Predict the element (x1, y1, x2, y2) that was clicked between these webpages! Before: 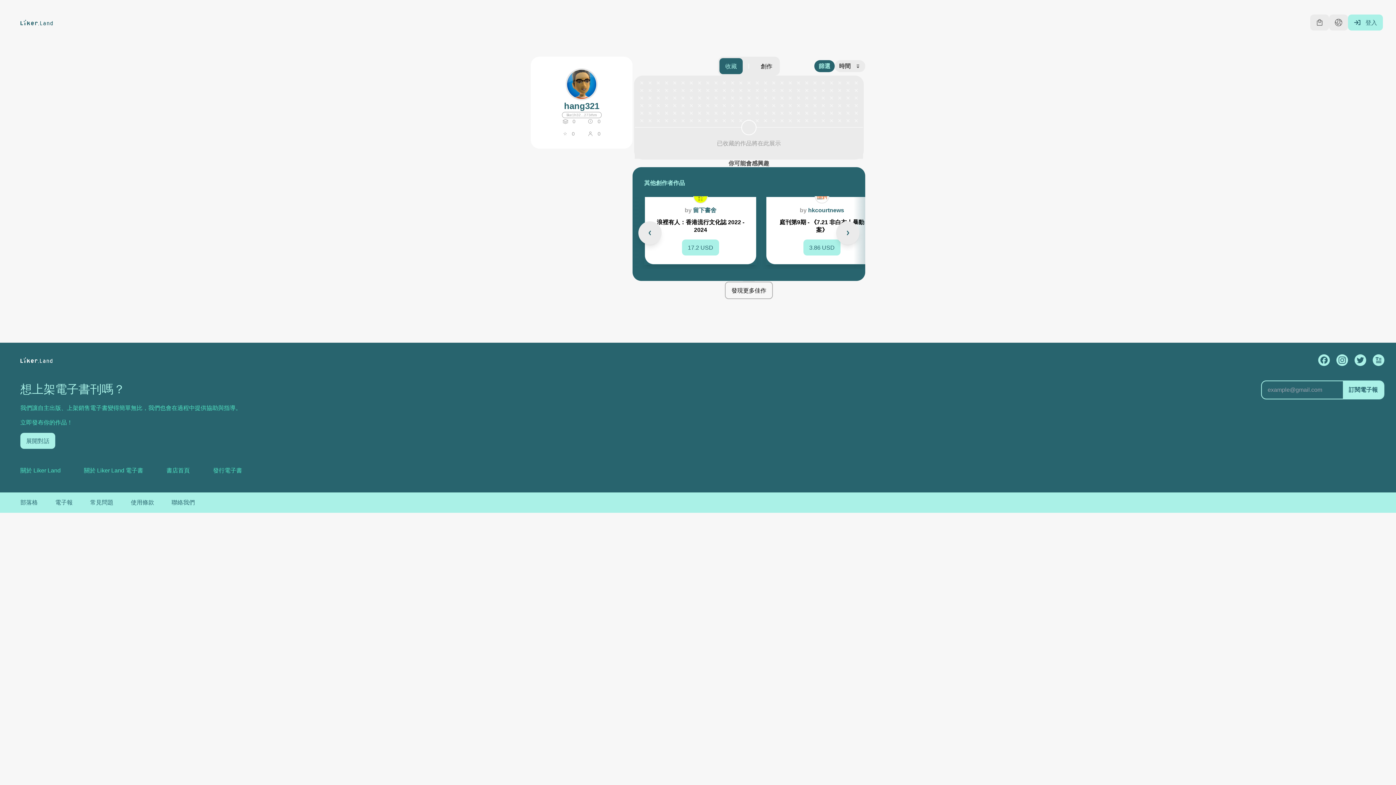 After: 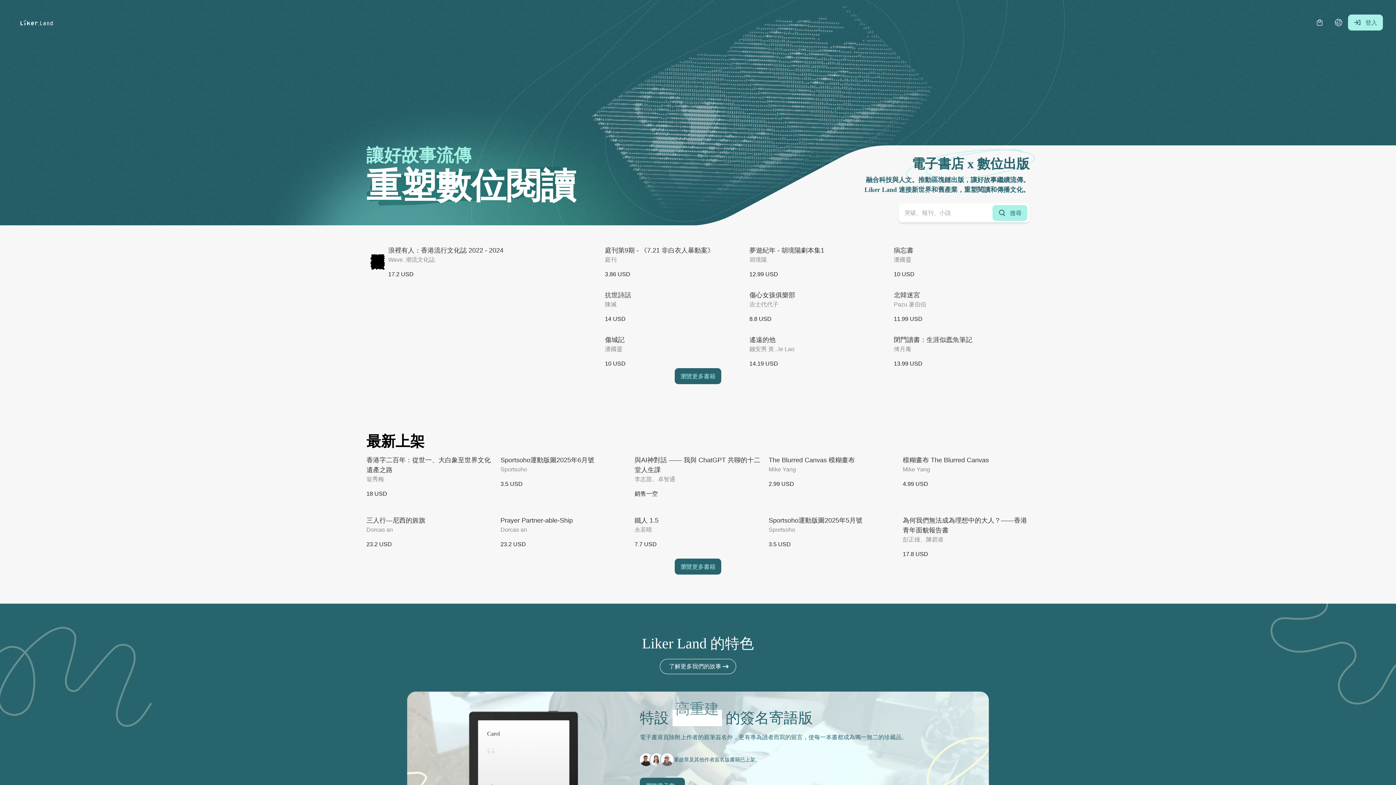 Action: label: 關於 Liker Land bbox: (20, 466, 60, 475)